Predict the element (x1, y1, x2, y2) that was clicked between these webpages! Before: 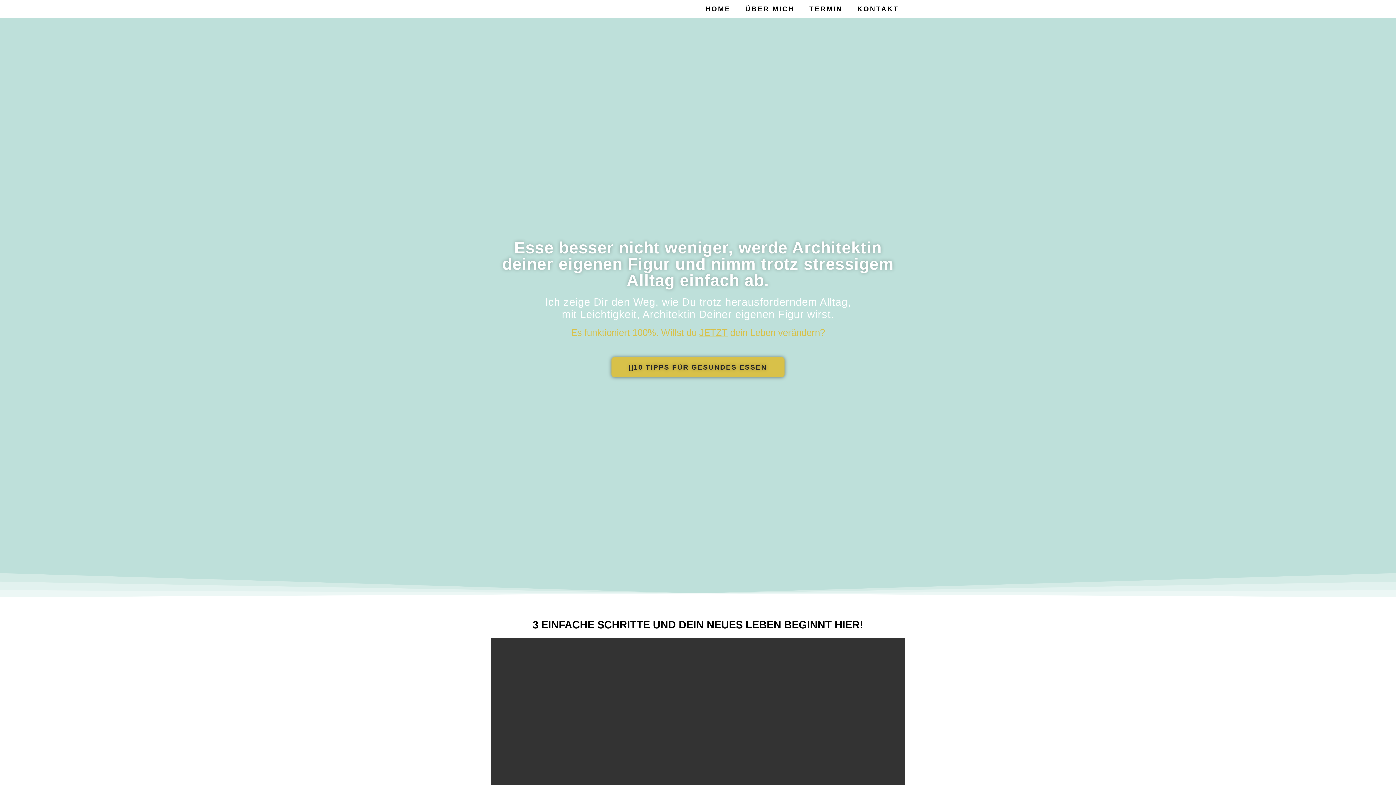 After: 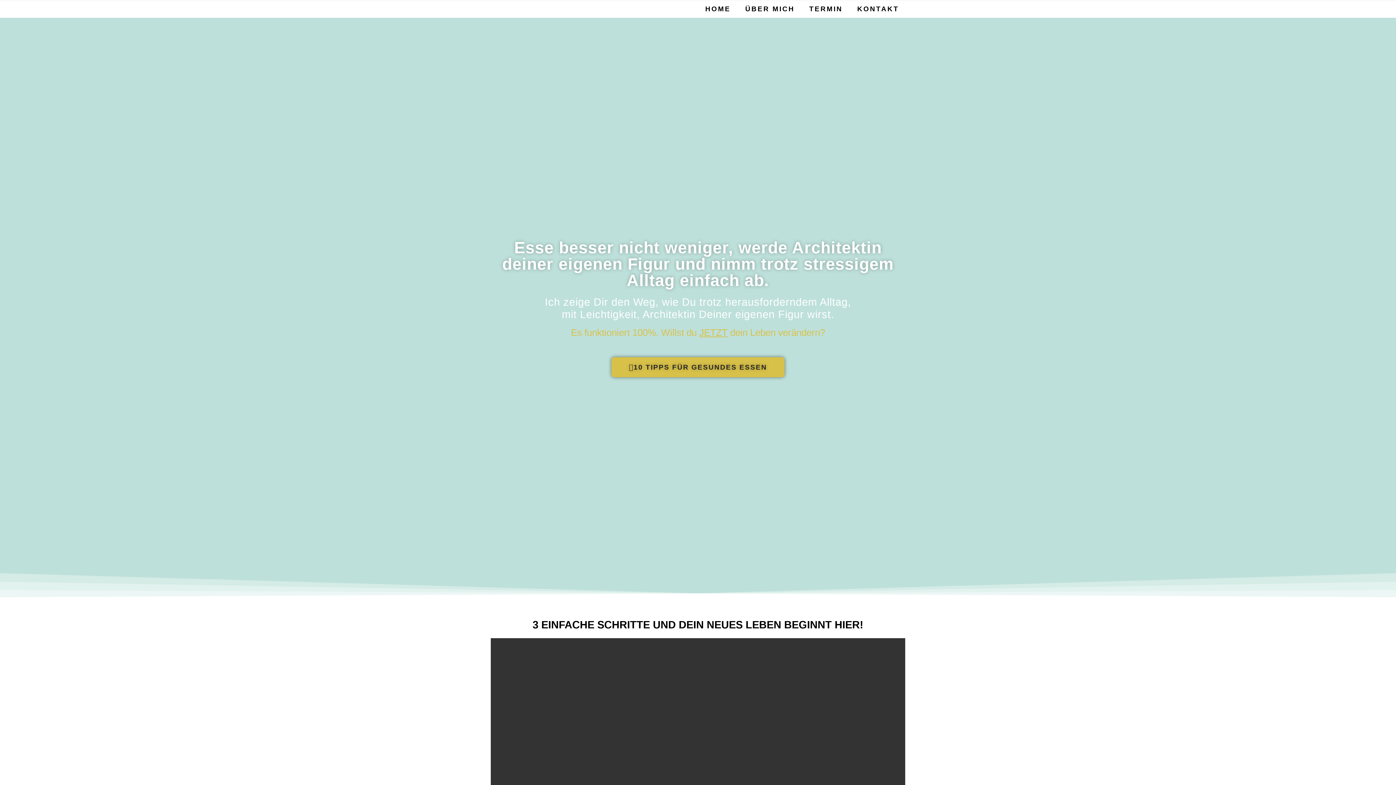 Action: label: HOME bbox: (698, 0, 738, 17)